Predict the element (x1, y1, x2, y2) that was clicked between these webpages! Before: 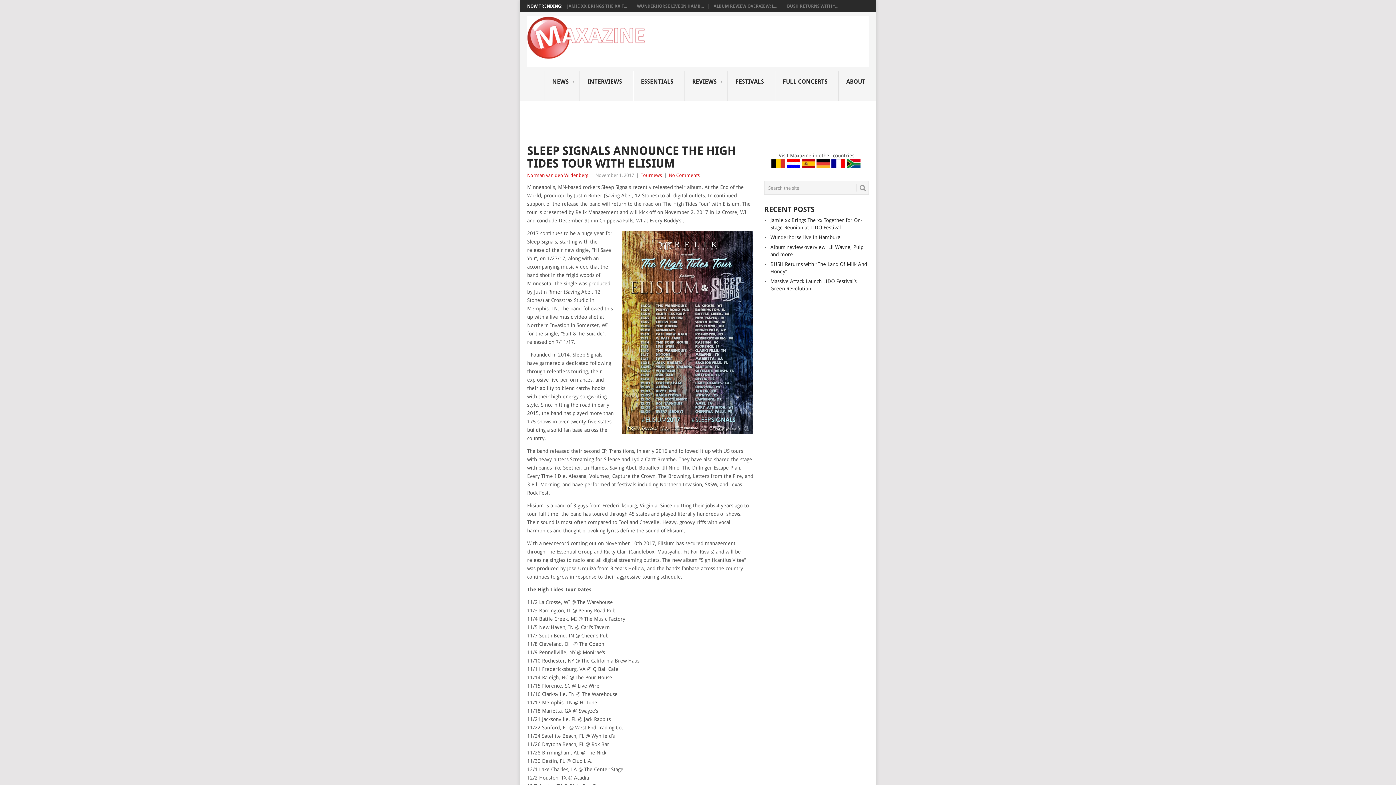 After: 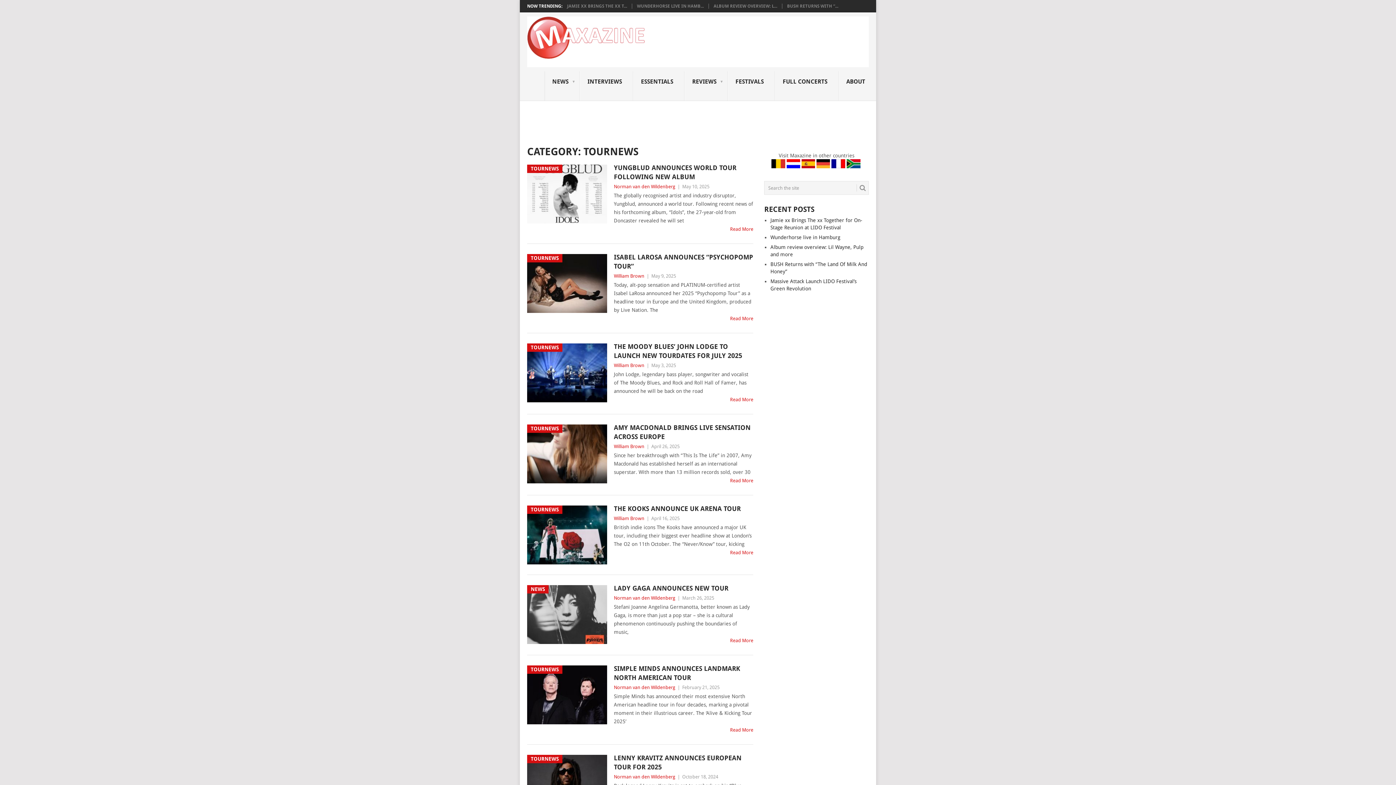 Action: label: Tournews bbox: (641, 172, 662, 178)